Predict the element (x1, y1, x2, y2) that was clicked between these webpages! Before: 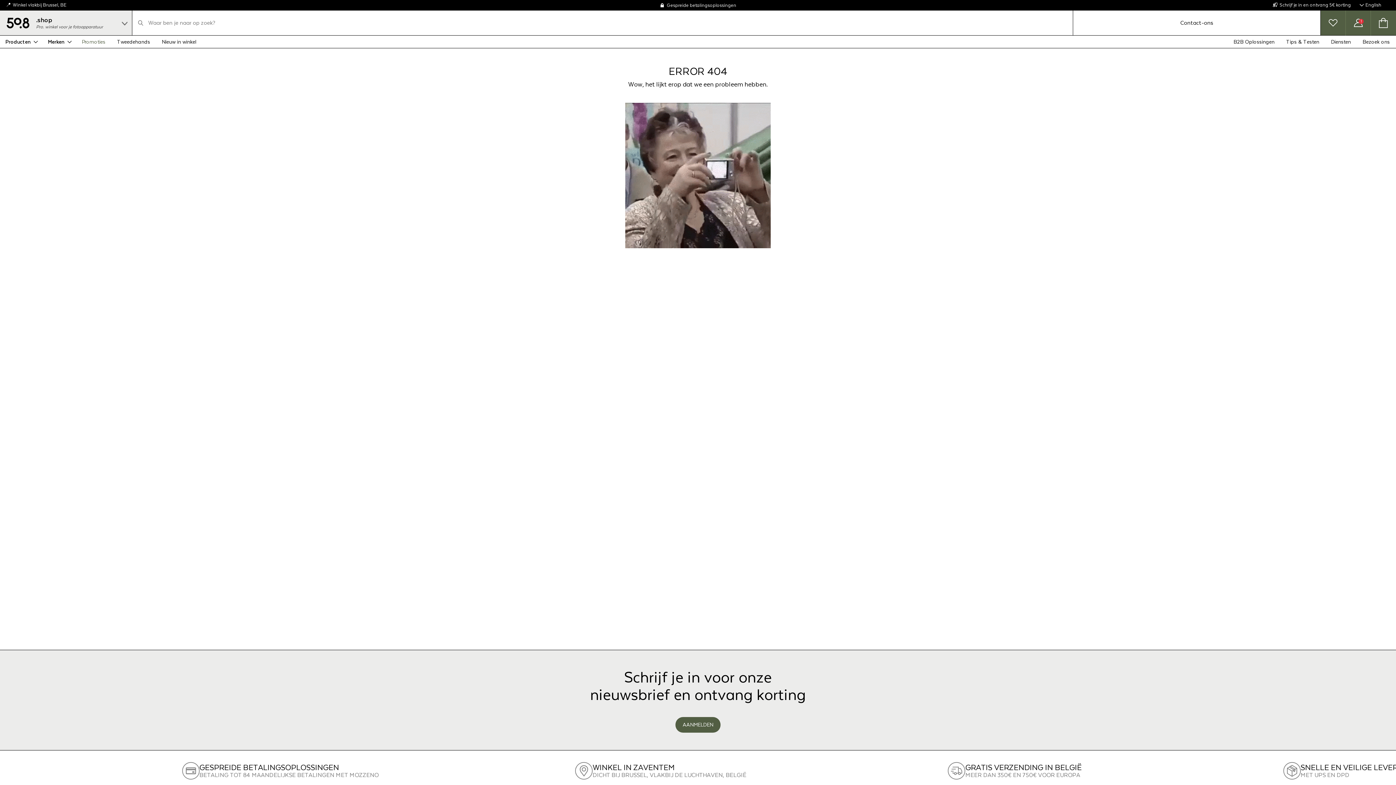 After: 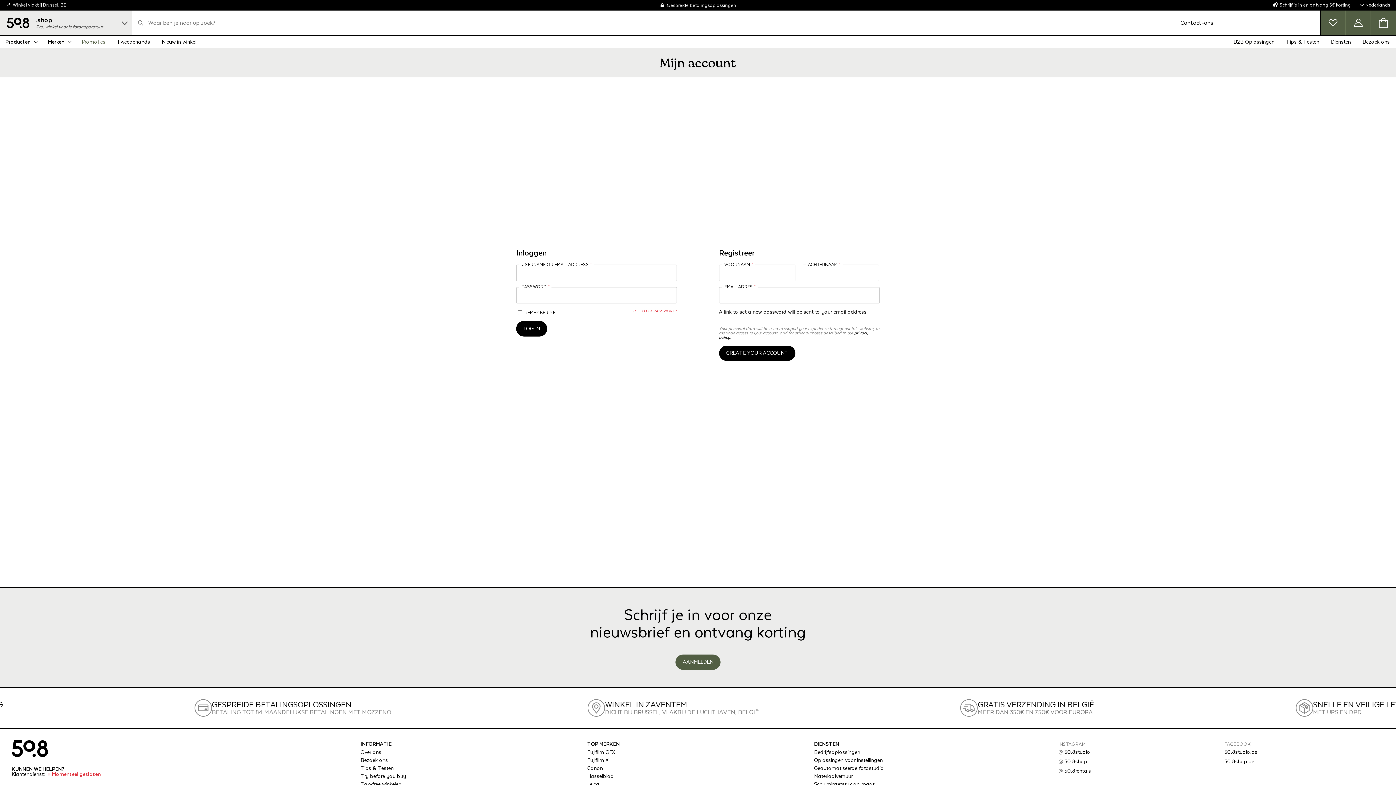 Action: bbox: (1346, 10, 1370, 35) label: Mijn ledenpagina bekijken